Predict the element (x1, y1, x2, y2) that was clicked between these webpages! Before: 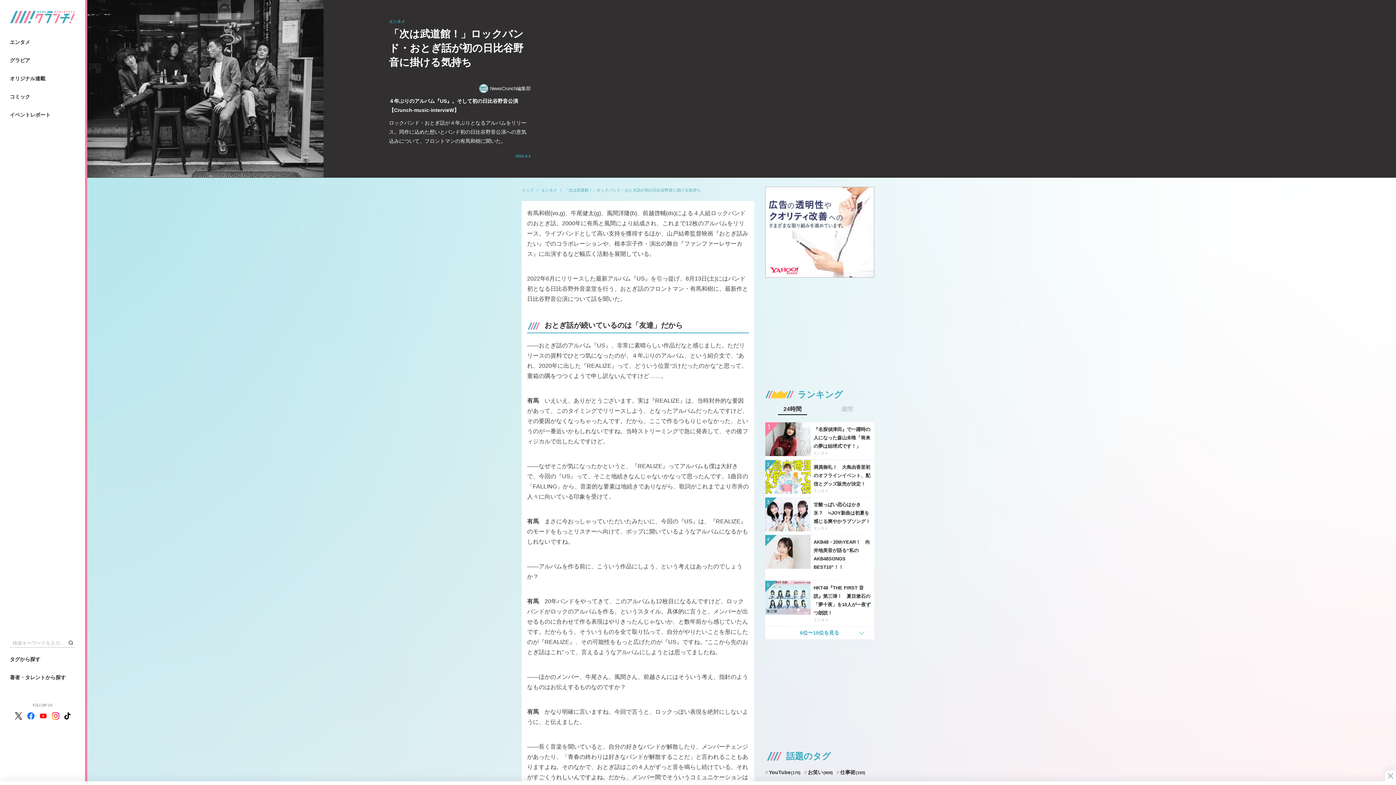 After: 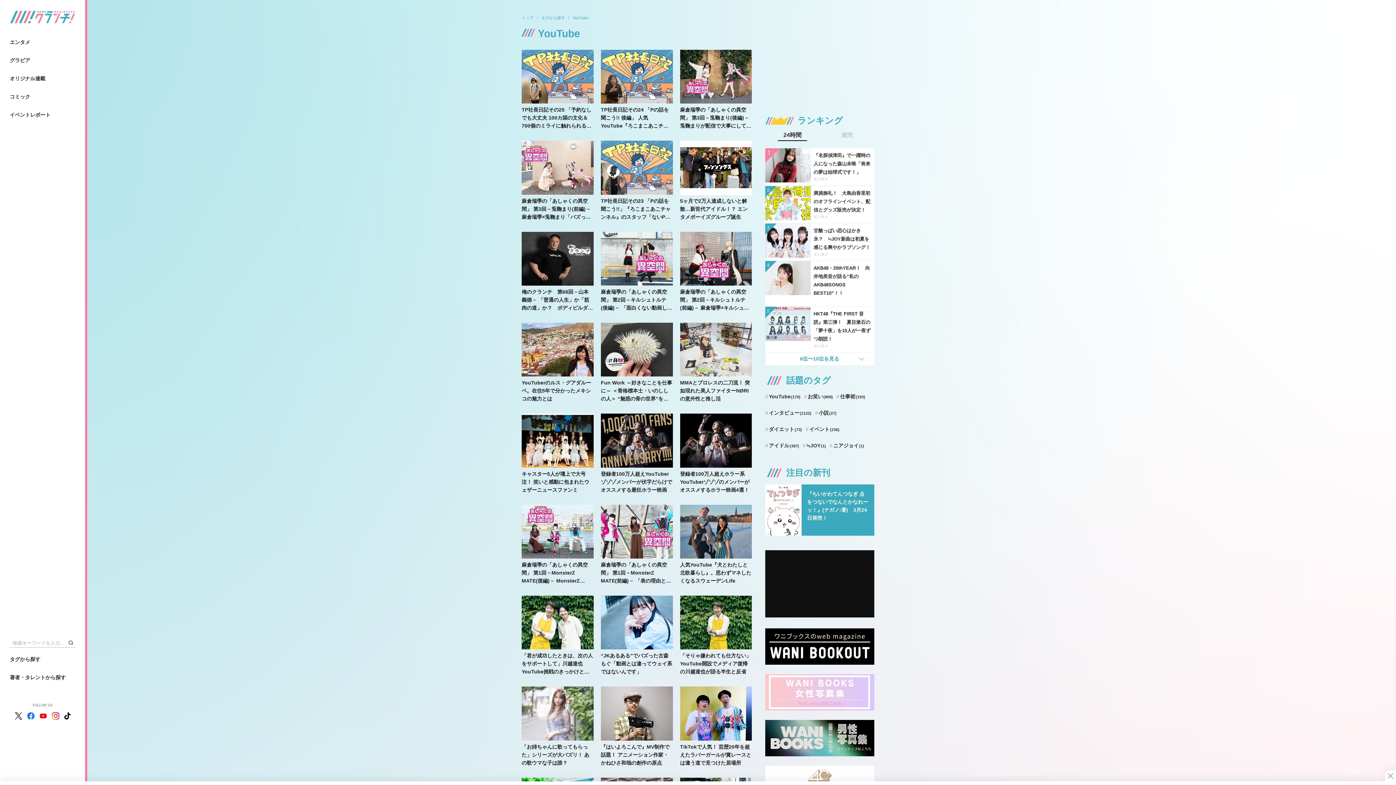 Action: label: YouTube(170) bbox: (765, 768, 800, 777)